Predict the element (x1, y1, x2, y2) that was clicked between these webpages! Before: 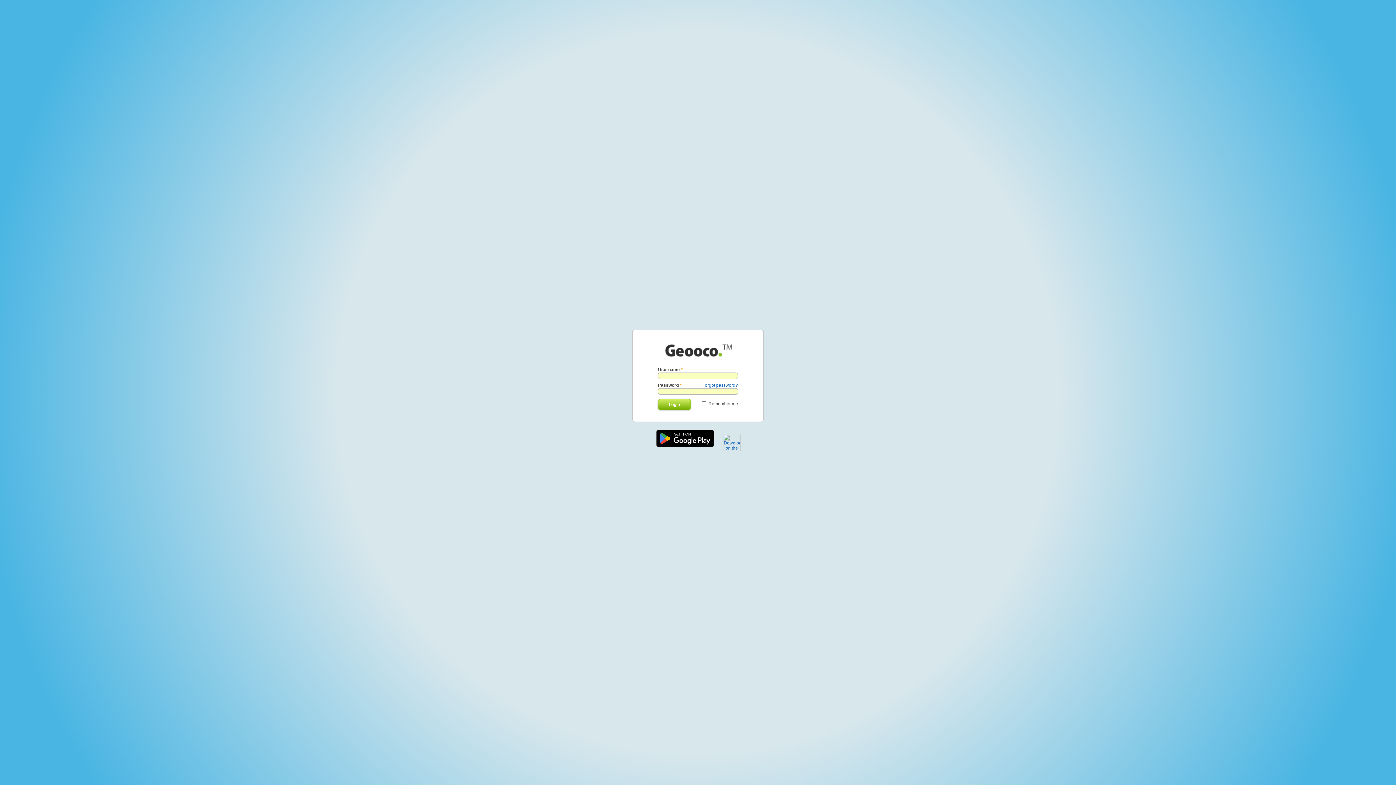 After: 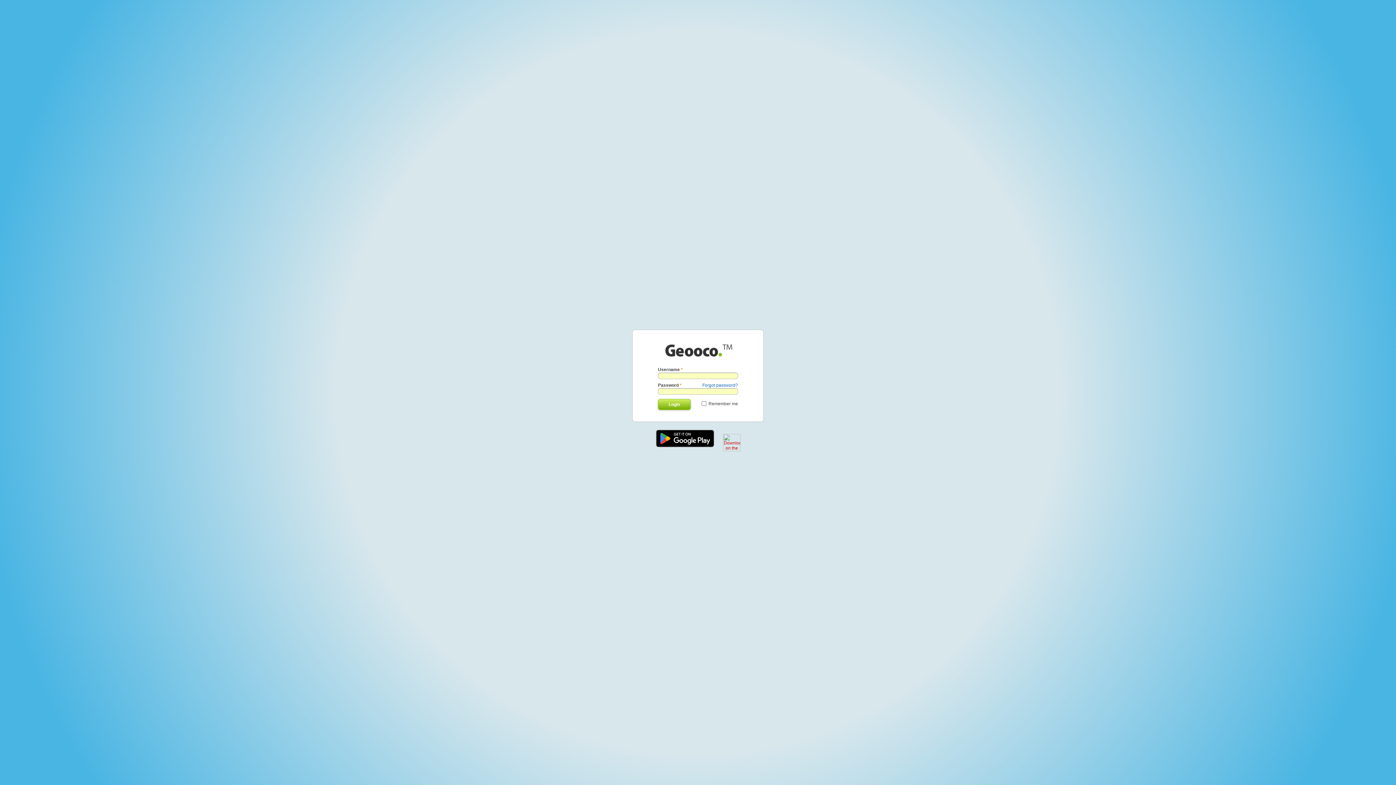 Action: bbox: (719, 447, 744, 452)